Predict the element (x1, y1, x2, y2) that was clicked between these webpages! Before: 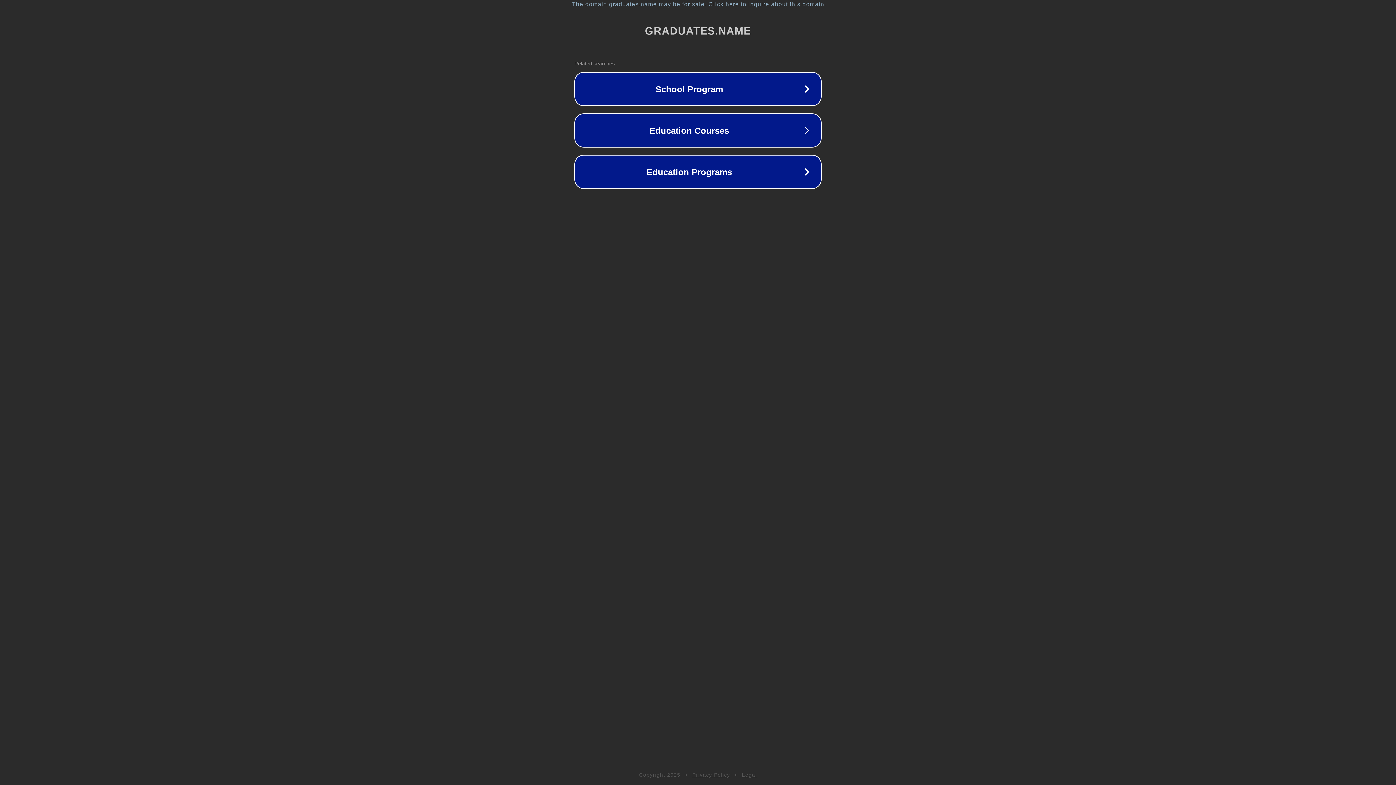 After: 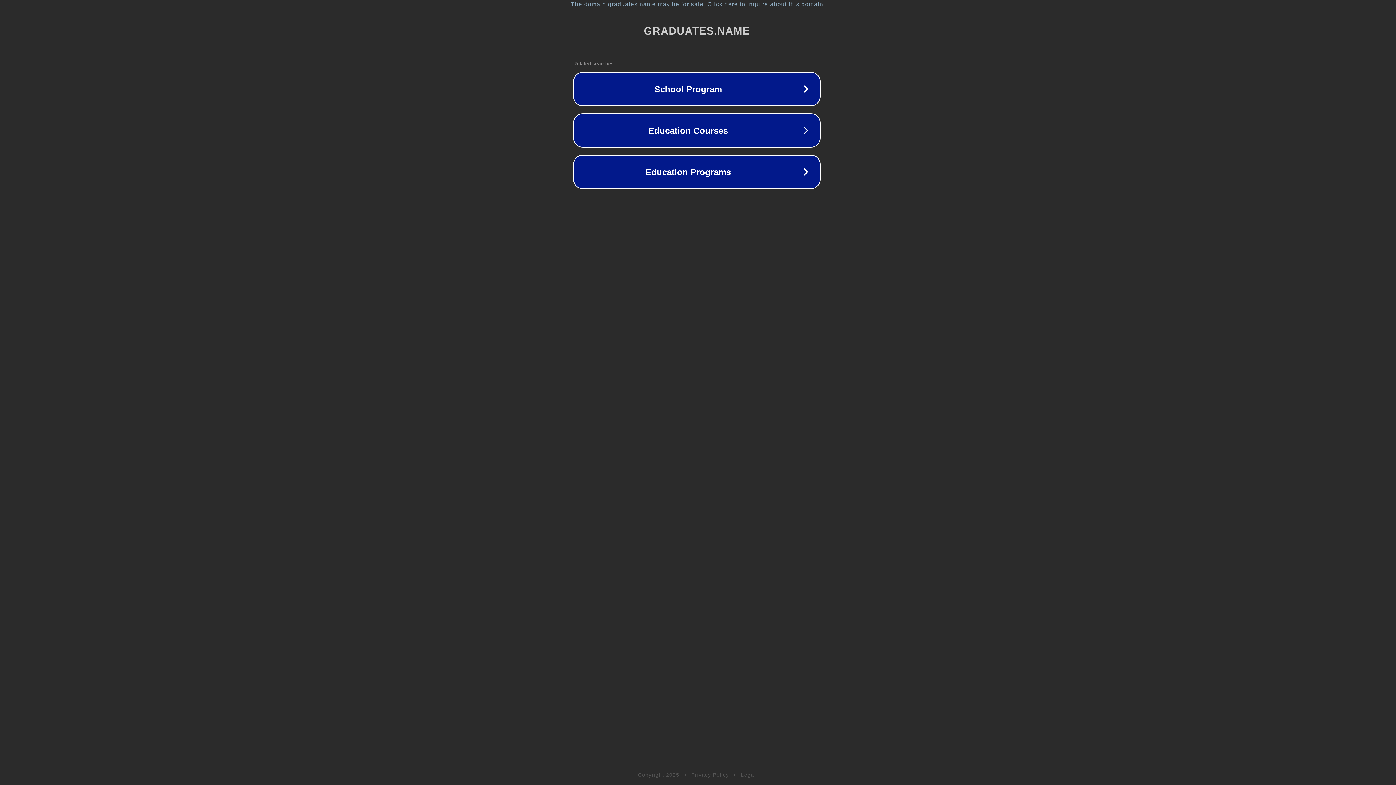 Action: label: The domain graduates.name may be for sale. Click here to inquire about this domain. bbox: (1, 1, 1397, 7)